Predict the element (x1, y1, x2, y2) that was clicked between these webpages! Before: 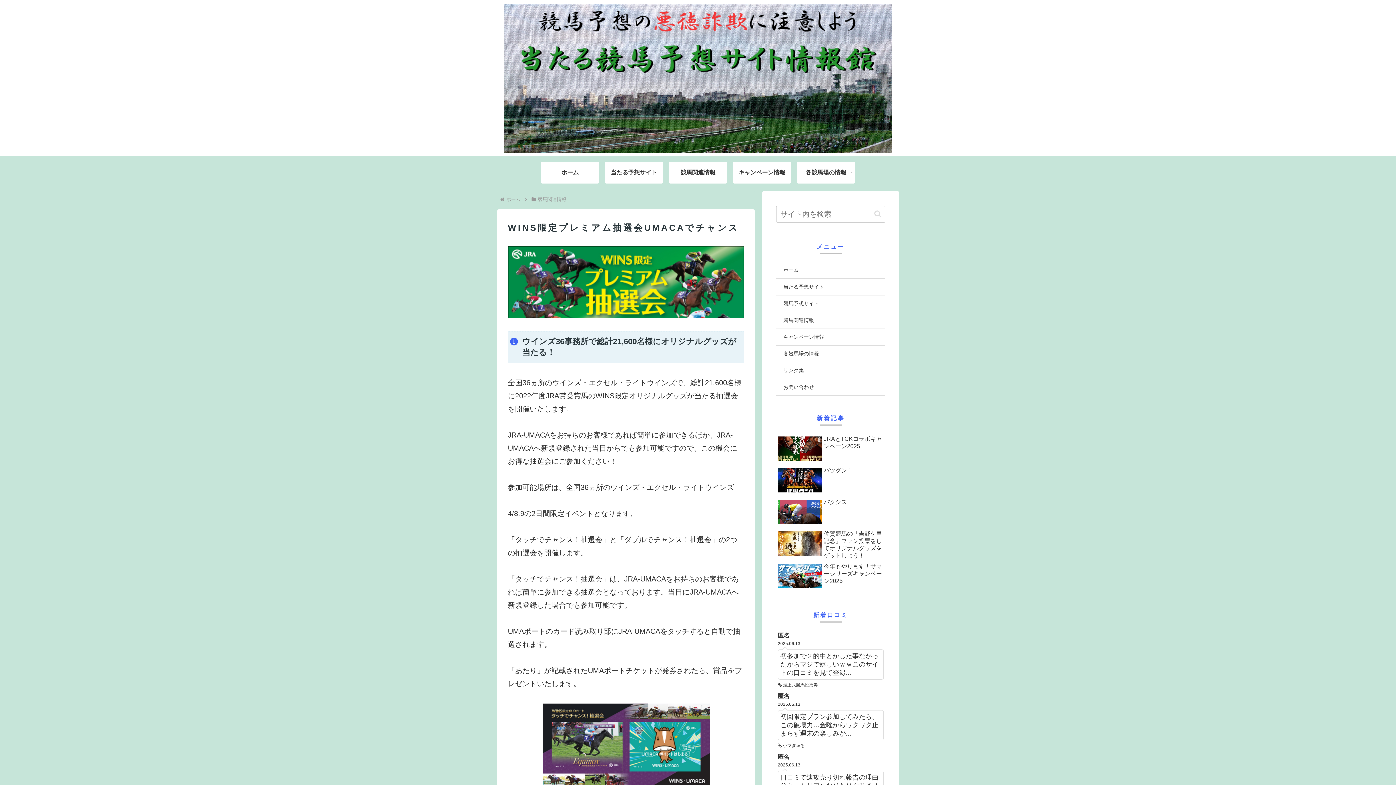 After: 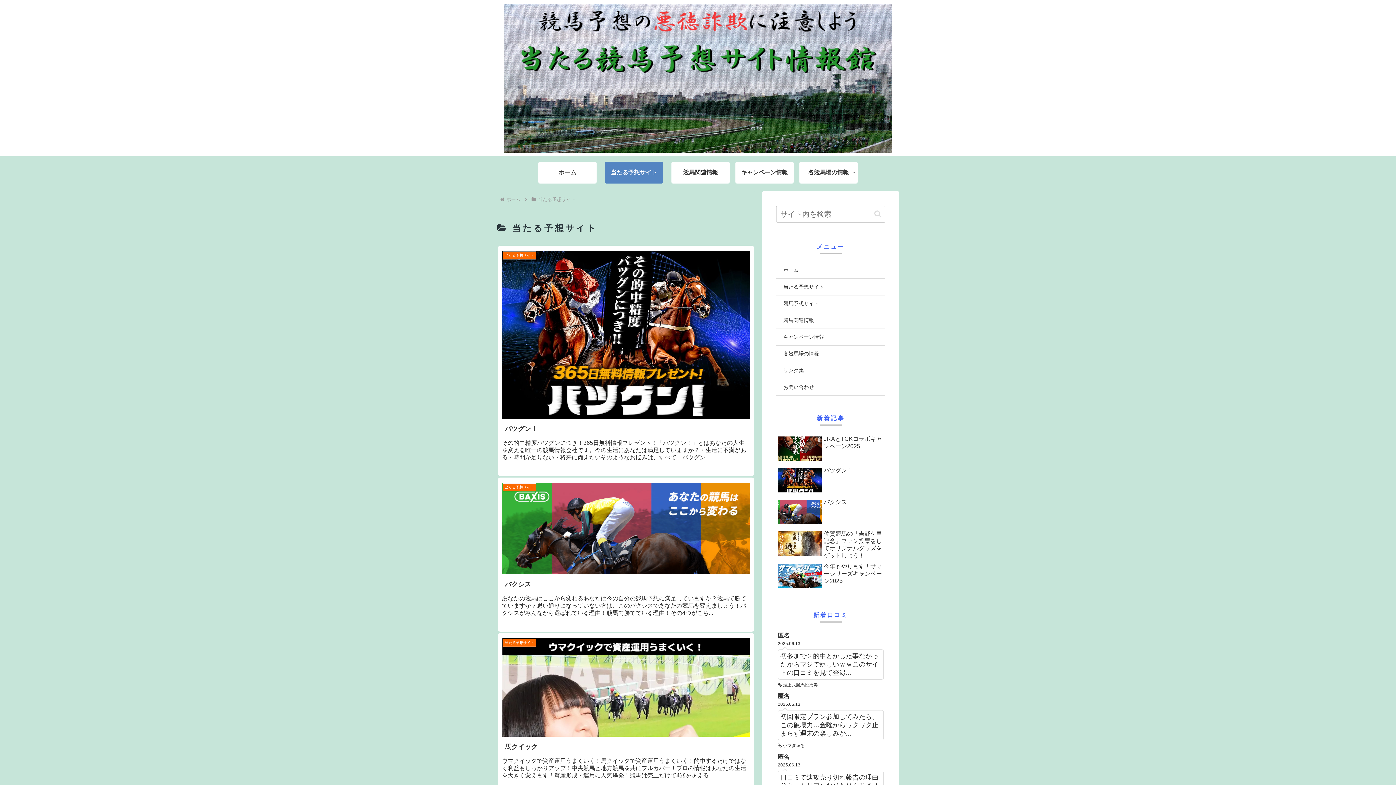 Action: label: 当たる予想サイト bbox: (605, 161, 663, 183)